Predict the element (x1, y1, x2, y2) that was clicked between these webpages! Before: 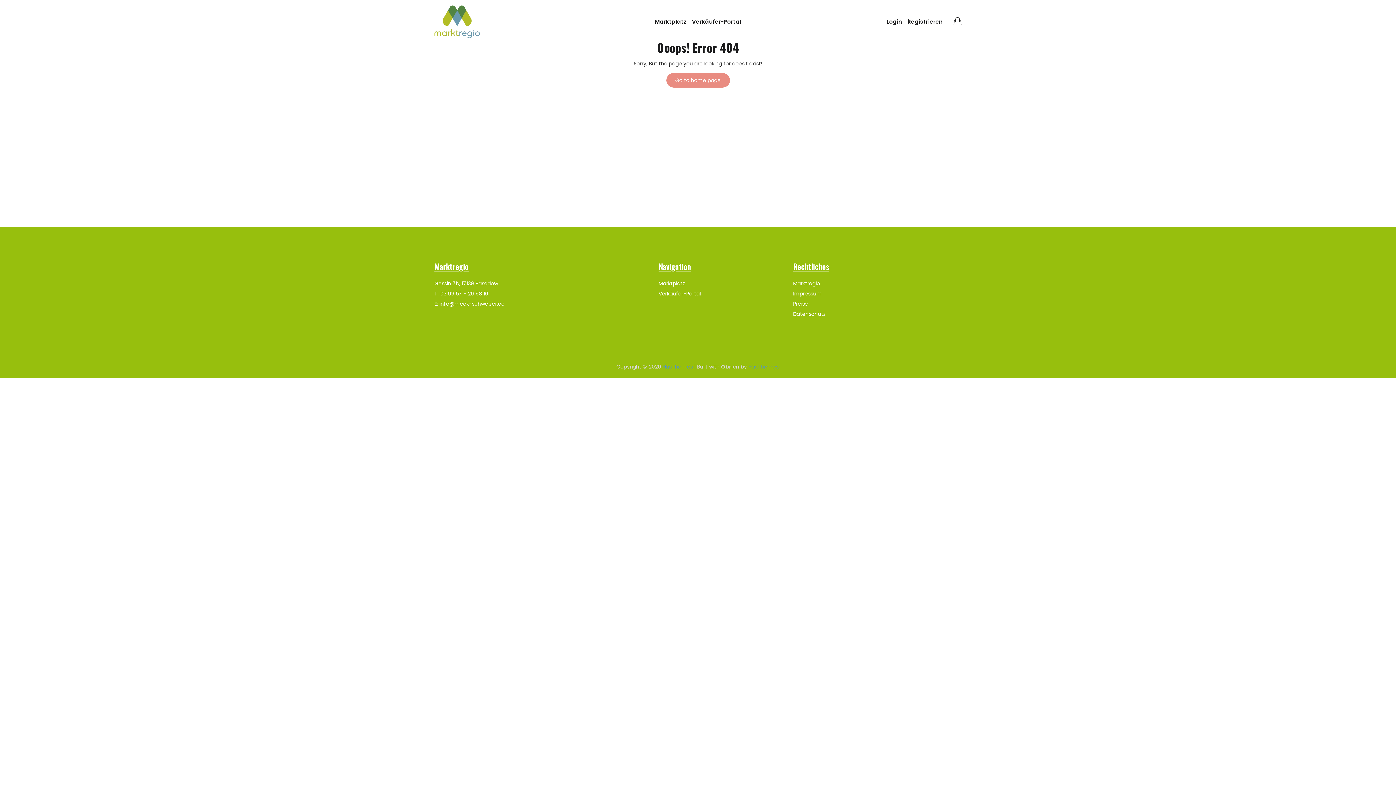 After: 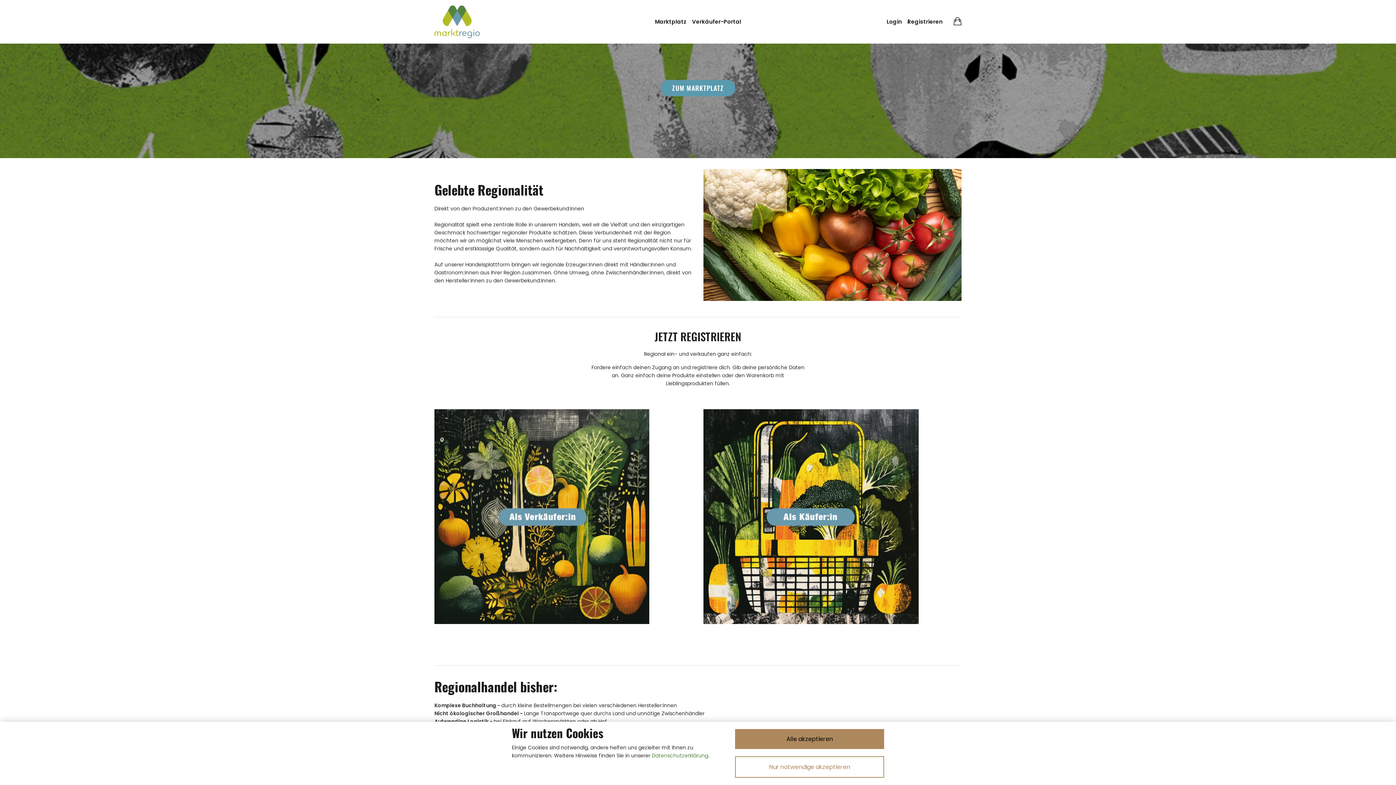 Action: bbox: (434, 17, 480, 25)